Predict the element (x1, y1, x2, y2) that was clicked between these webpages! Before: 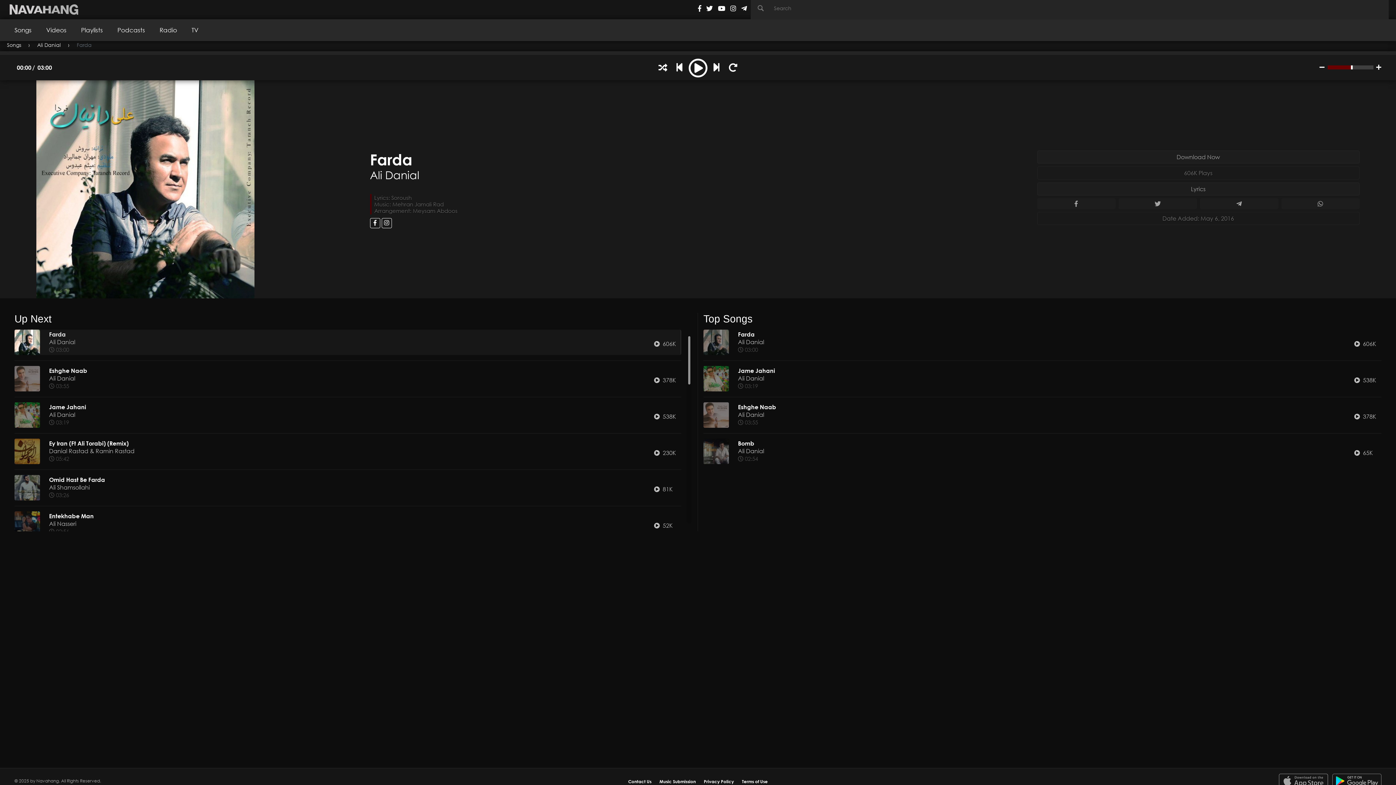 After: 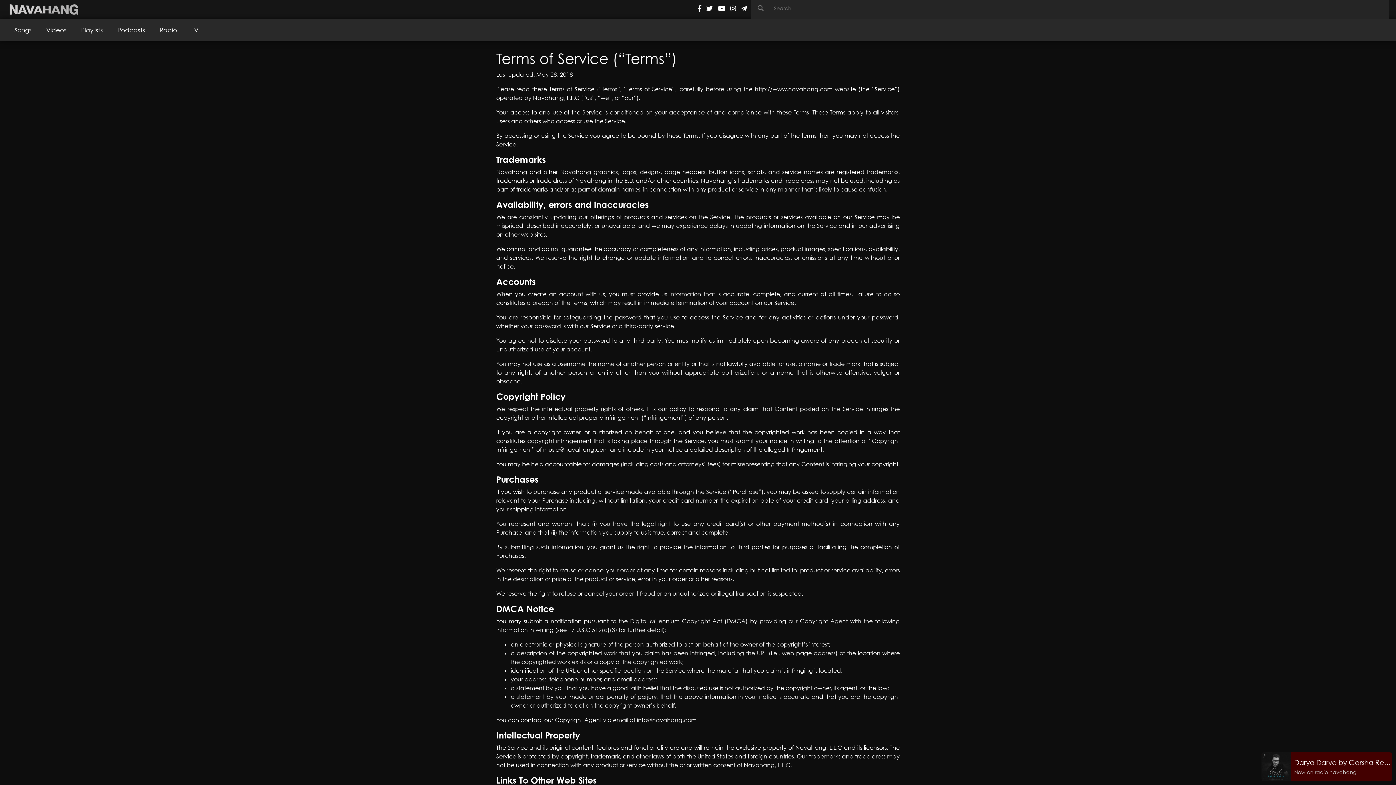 Action: bbox: (742, 779, 768, 784) label: Terms of Use